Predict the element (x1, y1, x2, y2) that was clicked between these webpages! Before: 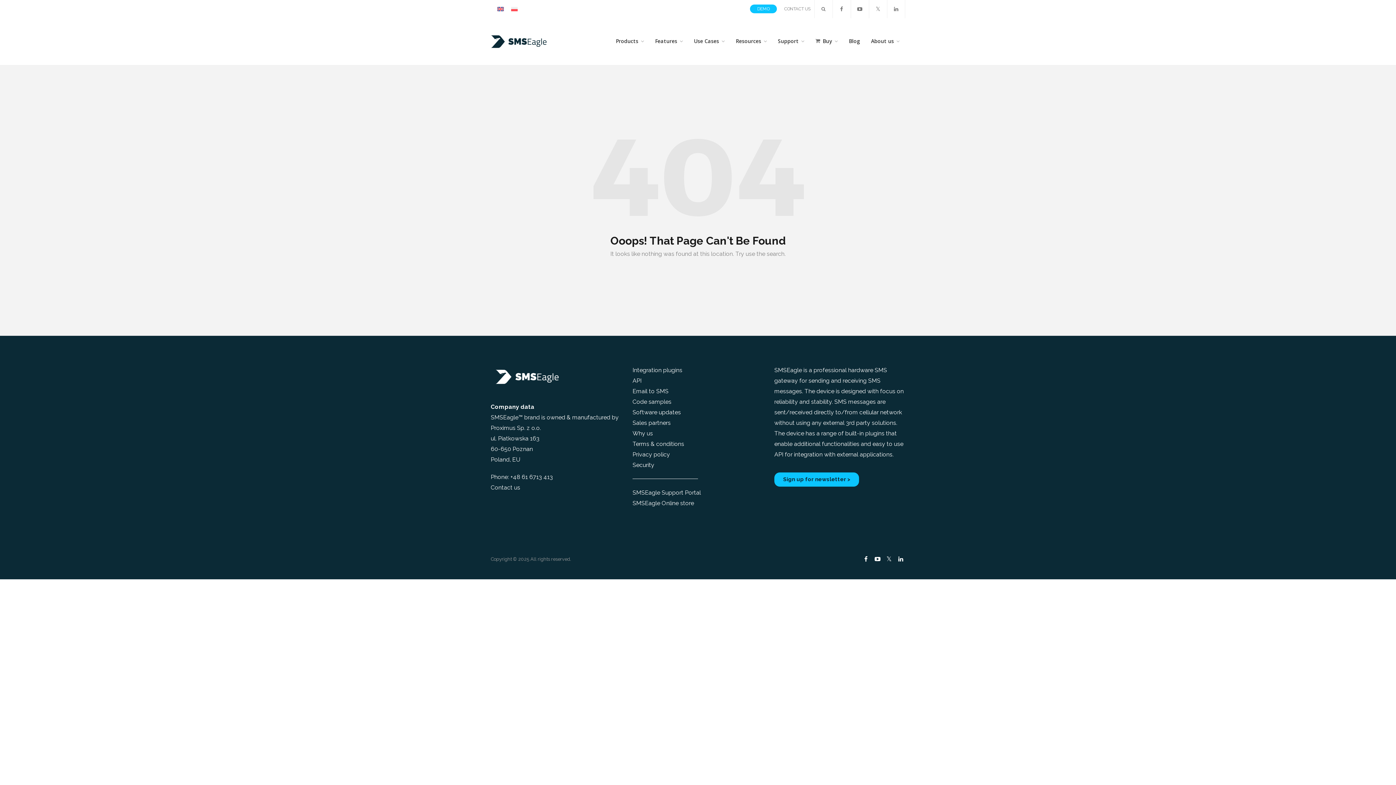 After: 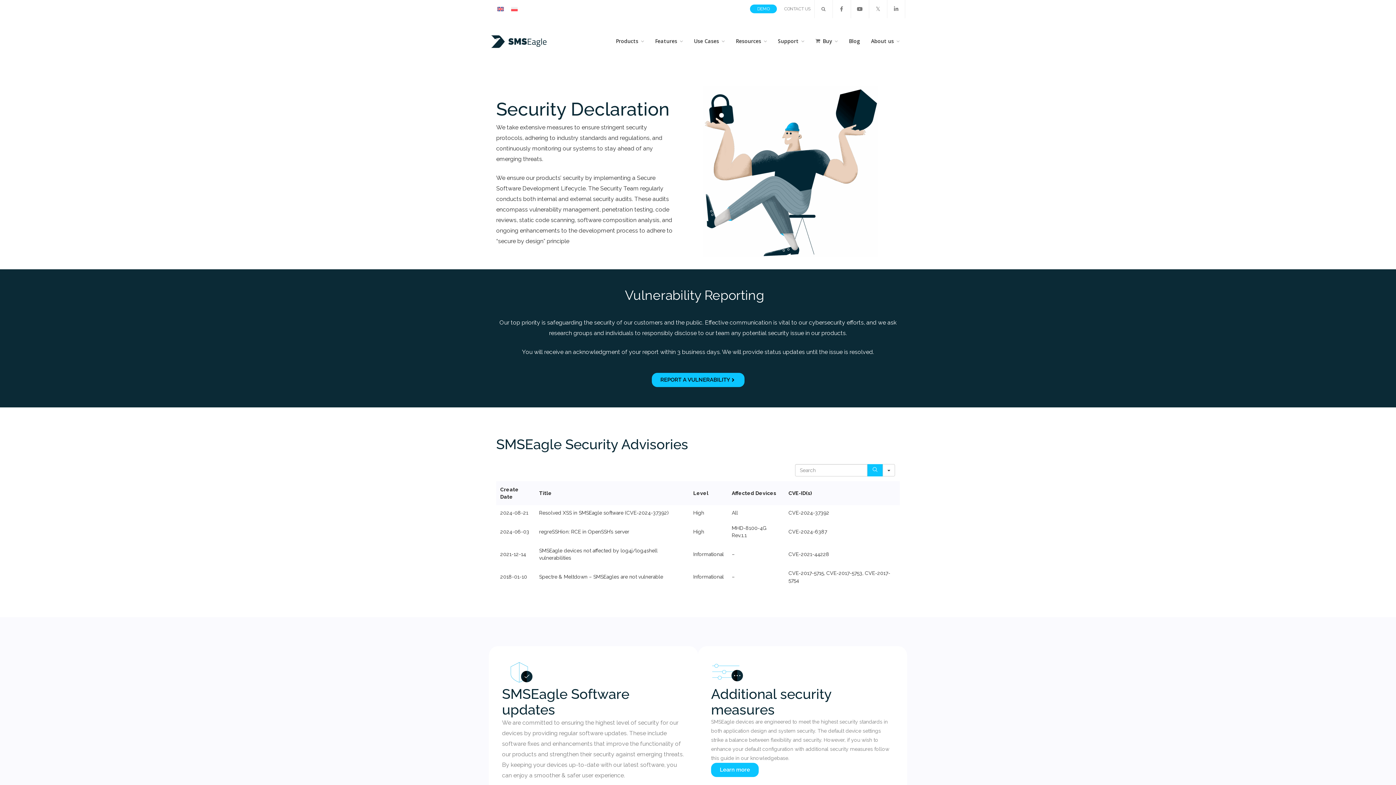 Action: bbox: (632, 461, 654, 468) label: Security